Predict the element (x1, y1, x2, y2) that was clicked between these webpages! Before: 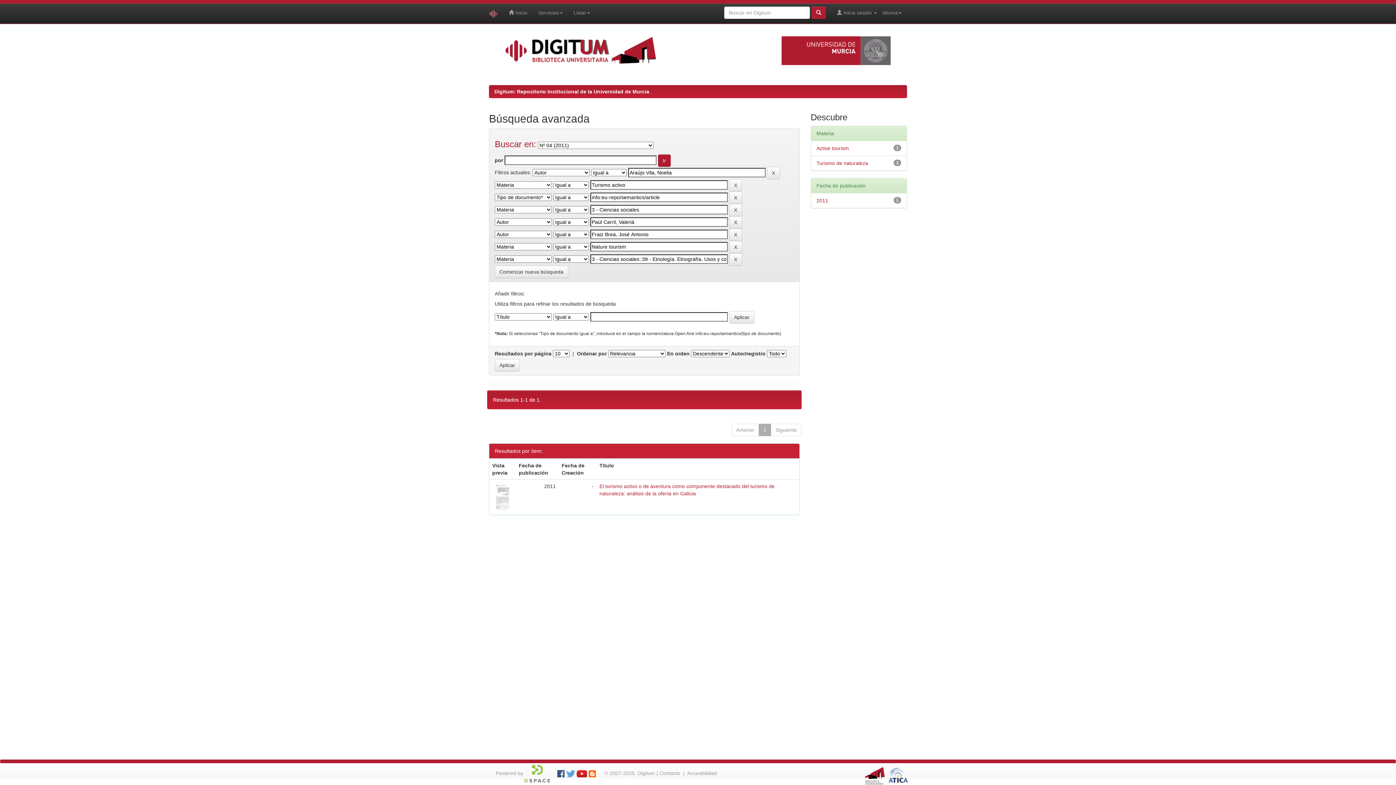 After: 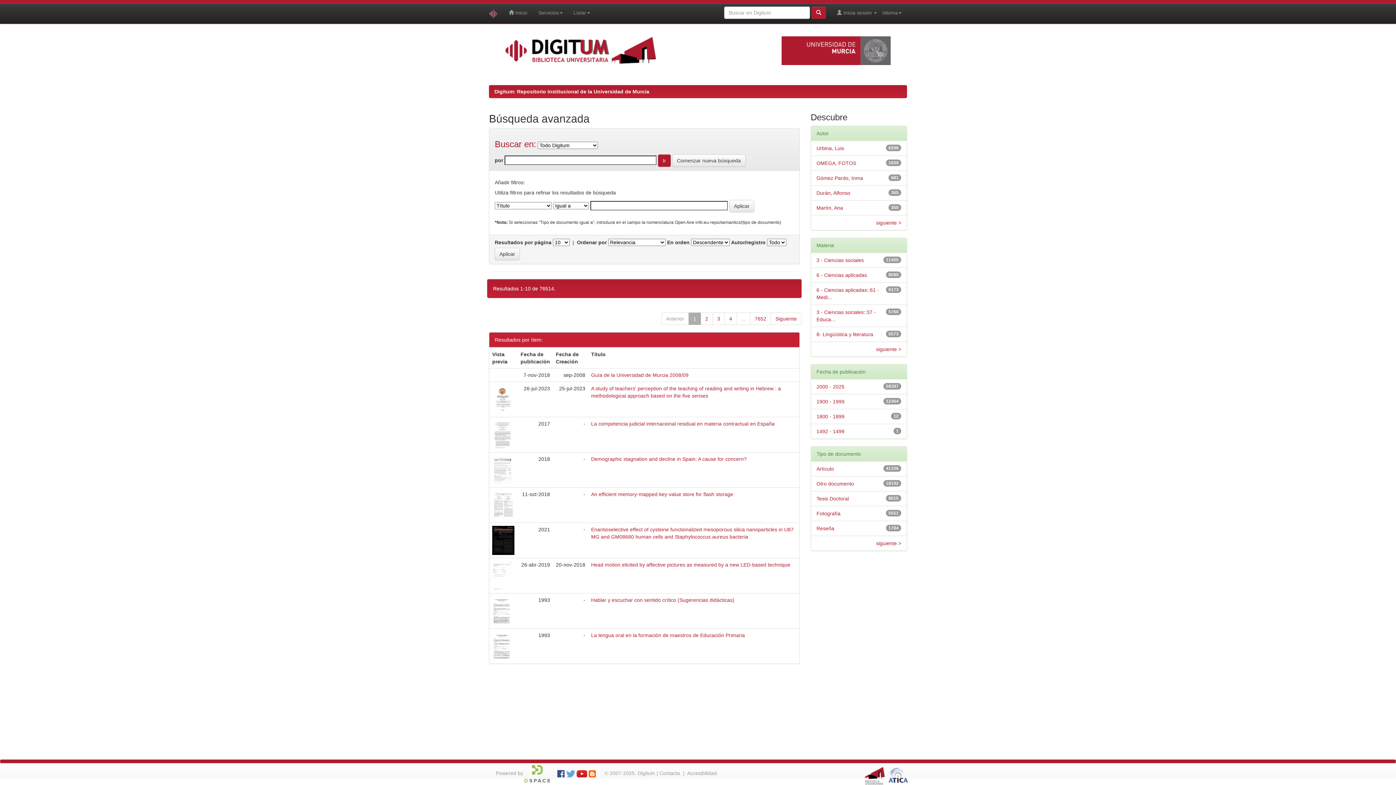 Action: bbox: (811, 6, 826, 18)